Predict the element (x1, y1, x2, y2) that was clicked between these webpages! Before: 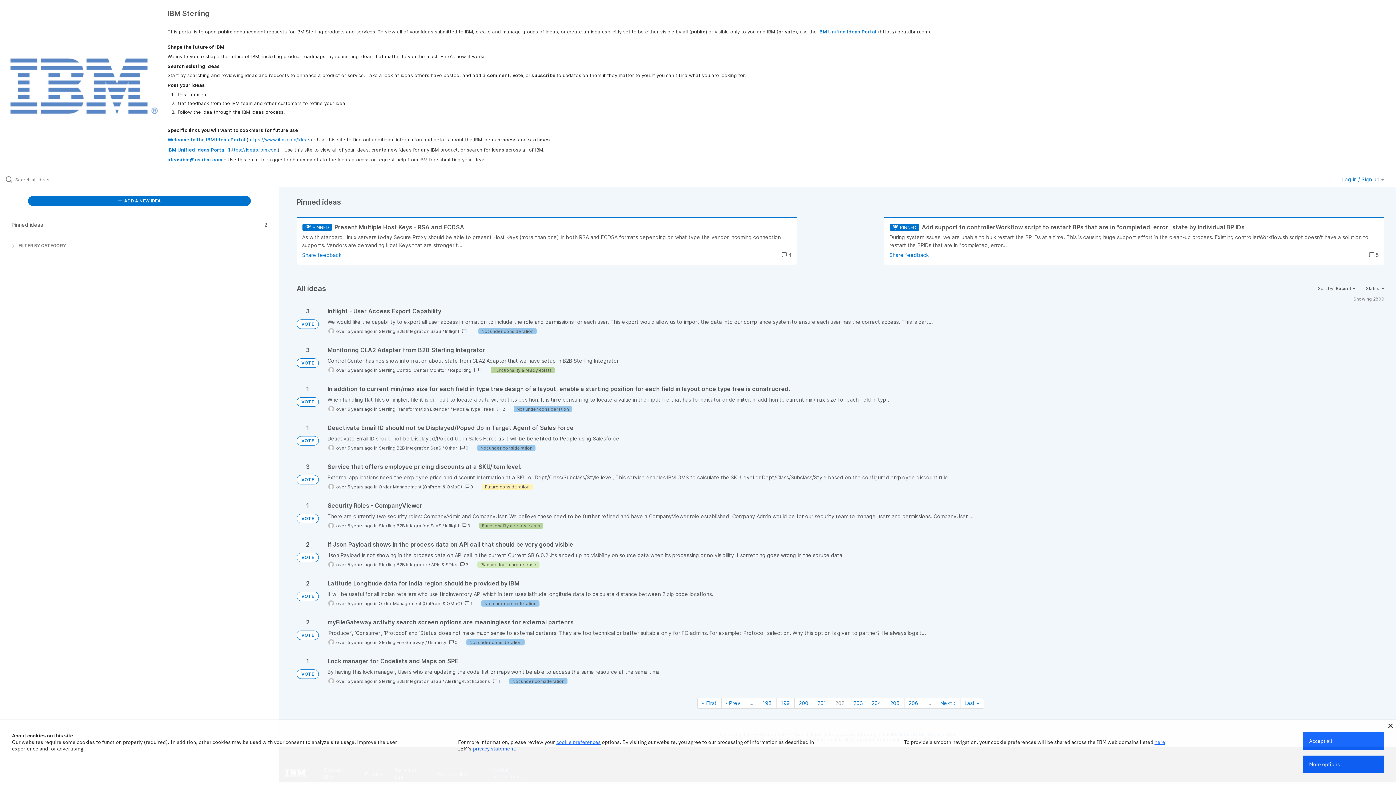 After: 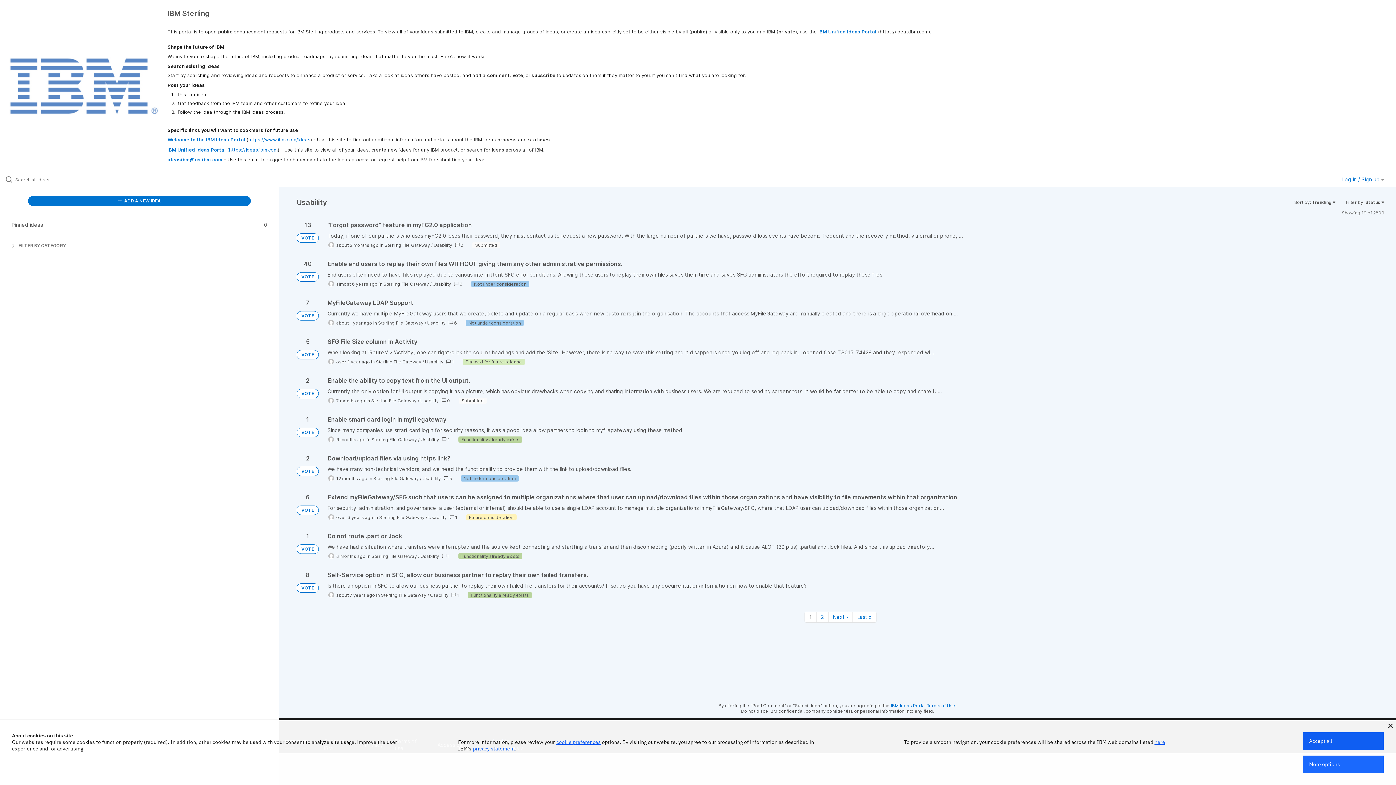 Action: label: Usability bbox: (428, 639, 446, 645)